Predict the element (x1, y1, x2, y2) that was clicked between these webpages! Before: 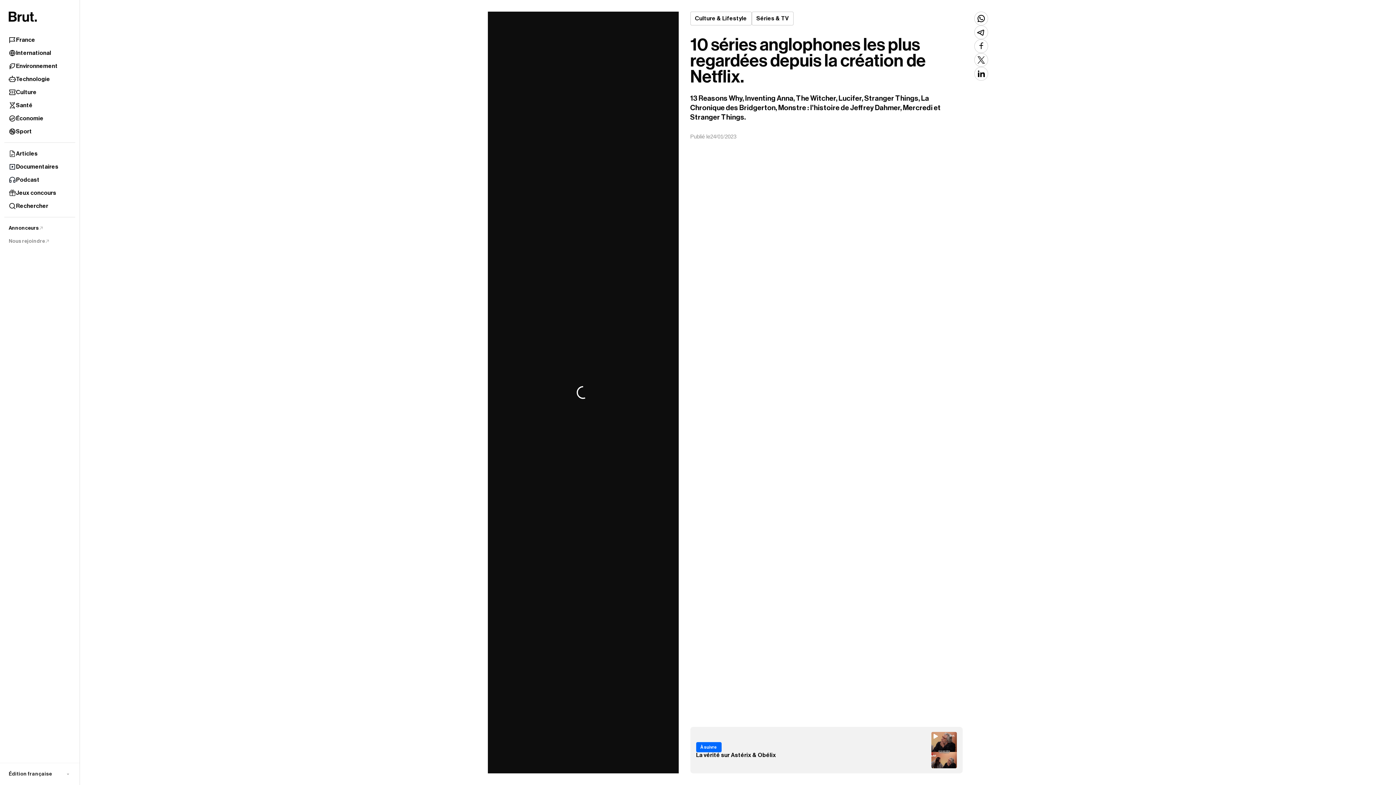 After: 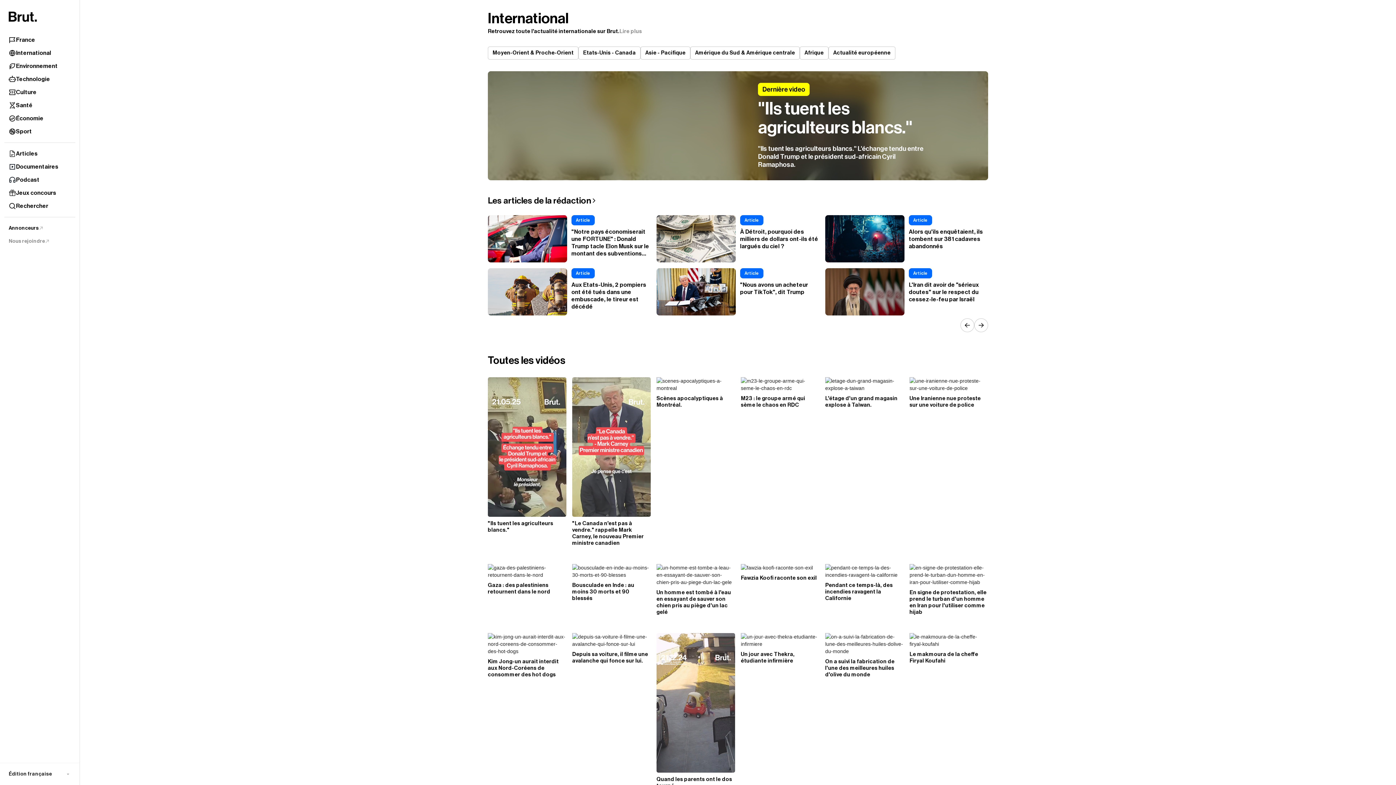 Action: label: International bbox: (4, 46, 75, 59)